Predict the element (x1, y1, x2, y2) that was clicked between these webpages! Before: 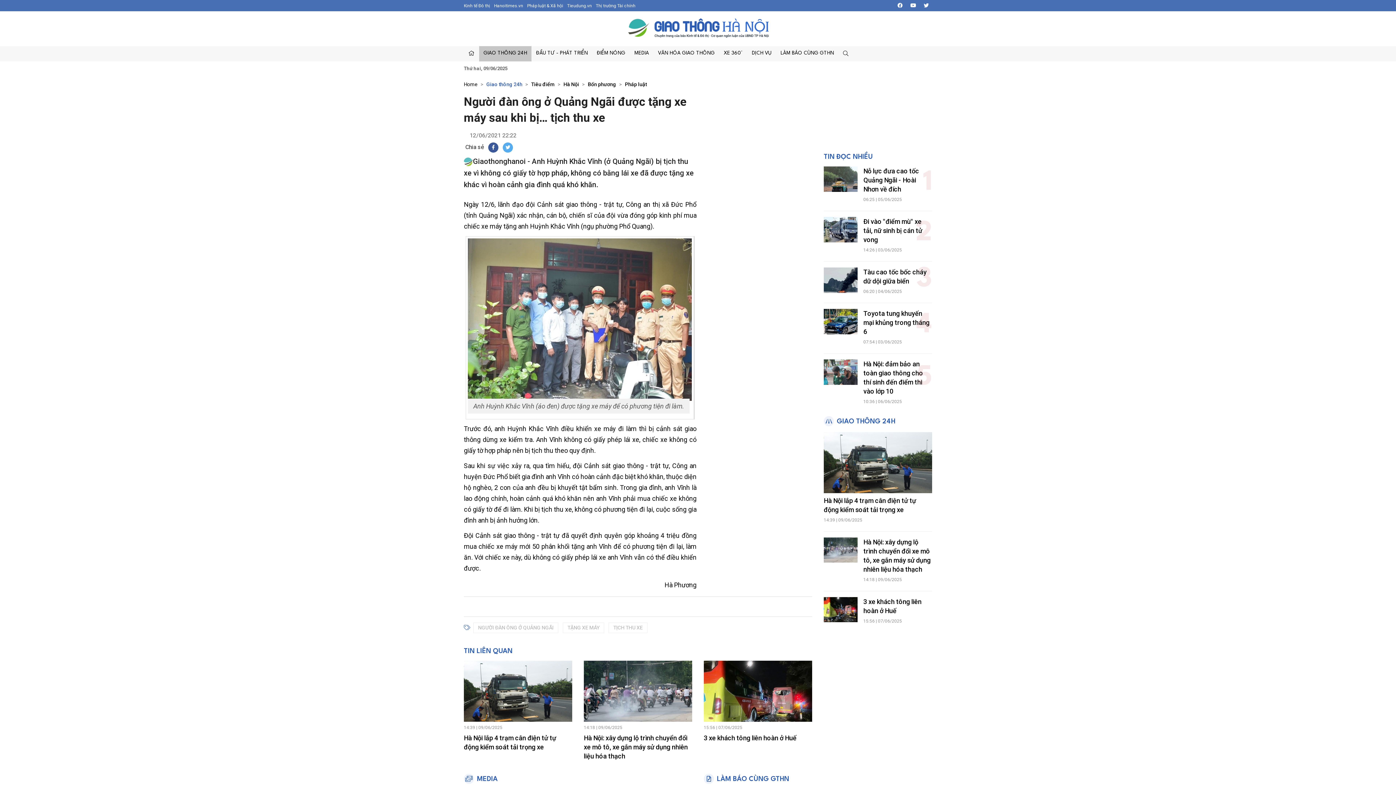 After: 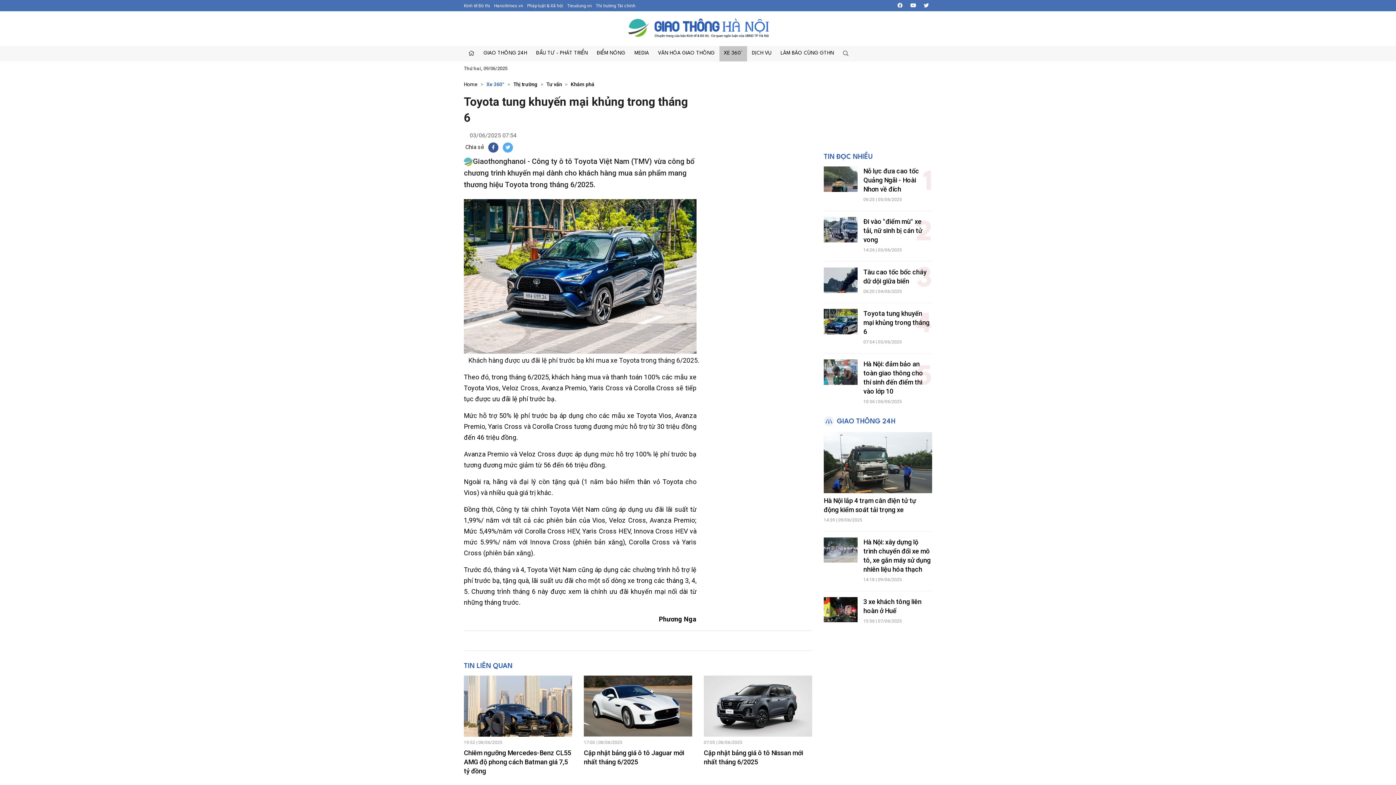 Action: bbox: (863, 309, 929, 335) label: Toyota tung khuyến mại khủng trong tháng 6